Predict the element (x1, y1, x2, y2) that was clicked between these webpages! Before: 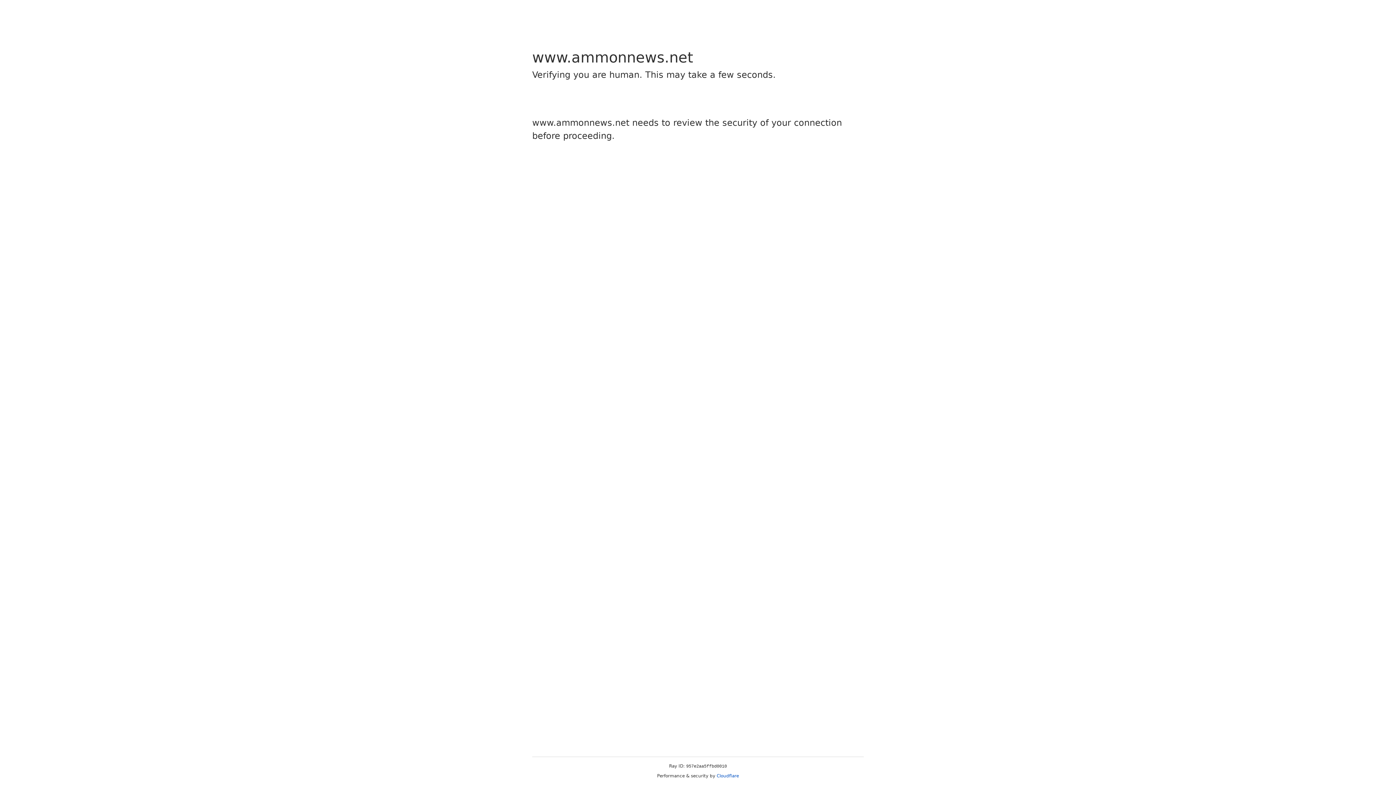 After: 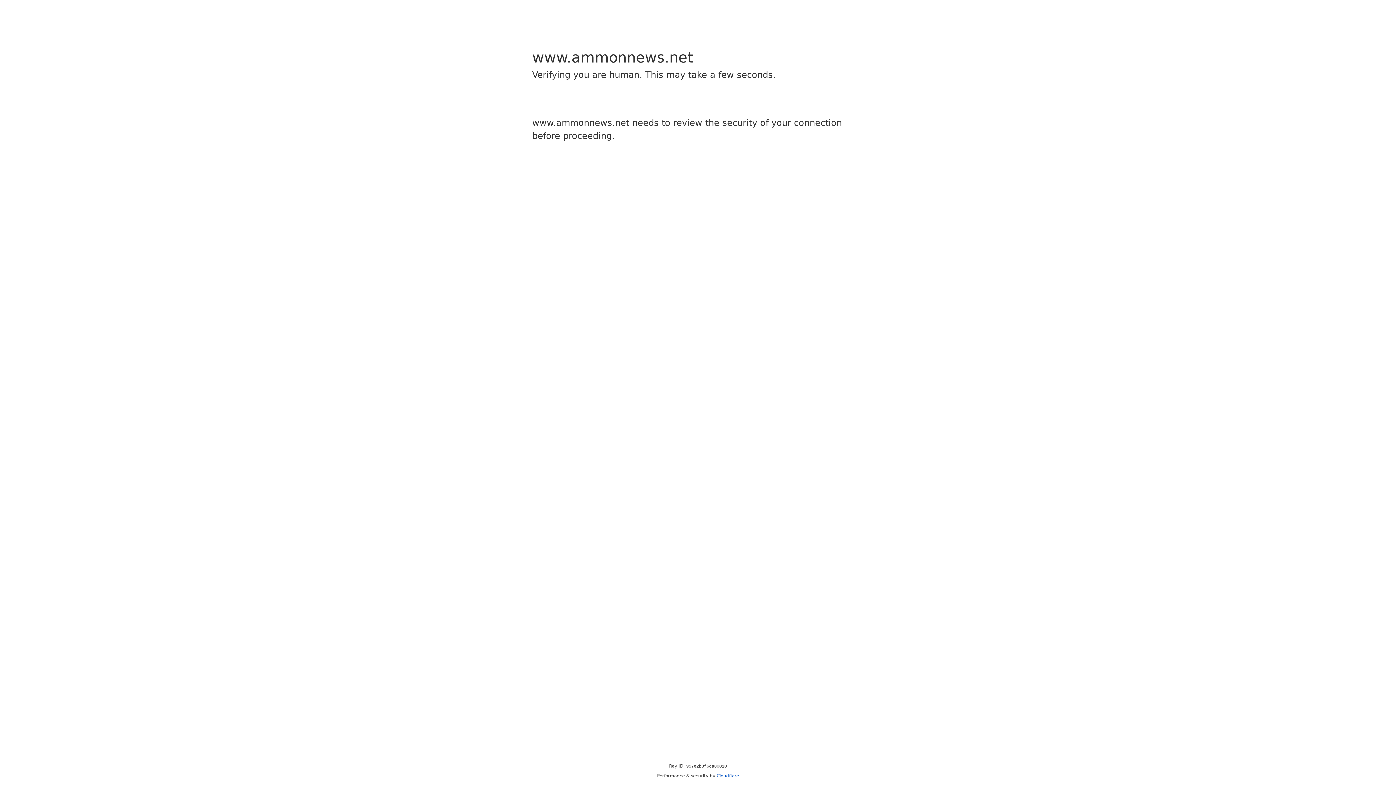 Action: bbox: (716, 773, 739, 778) label: Cloudflare